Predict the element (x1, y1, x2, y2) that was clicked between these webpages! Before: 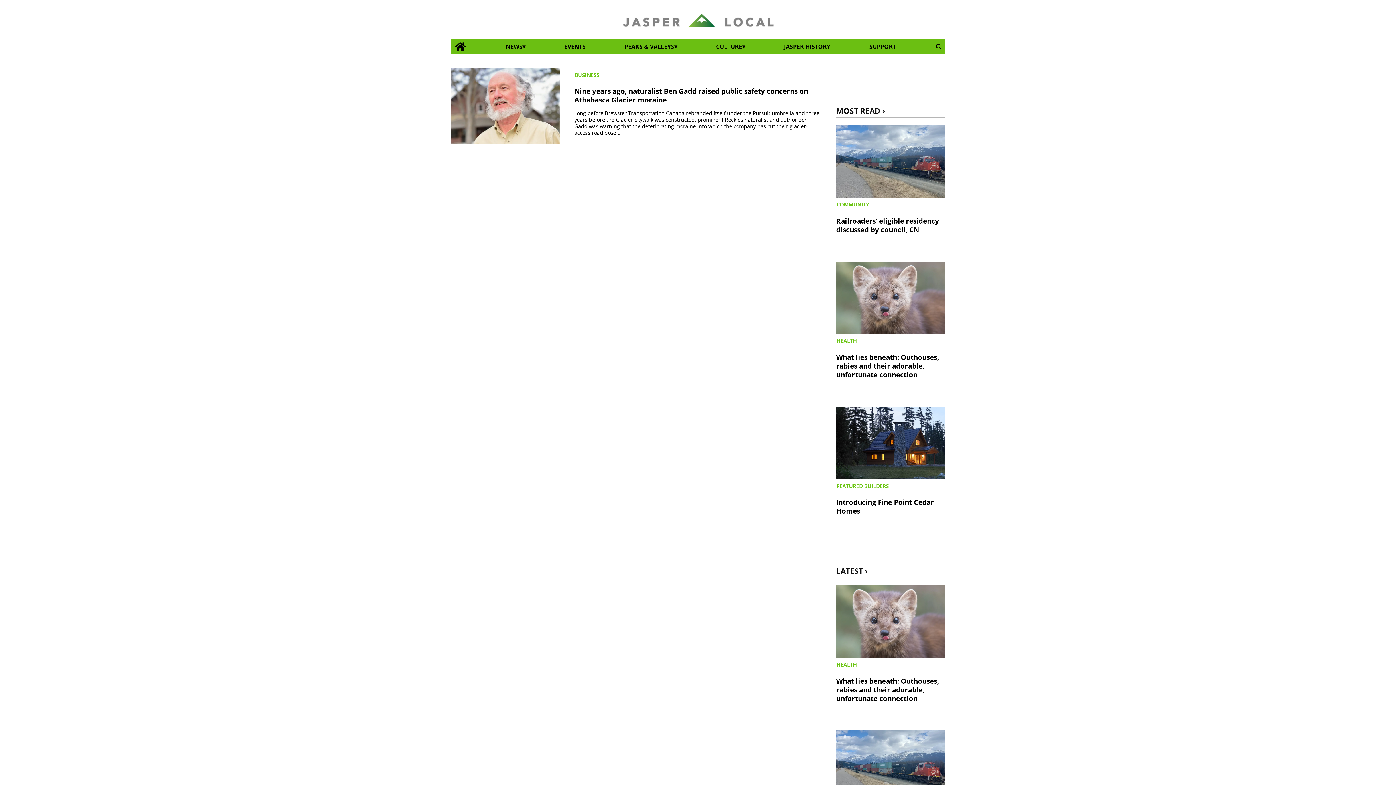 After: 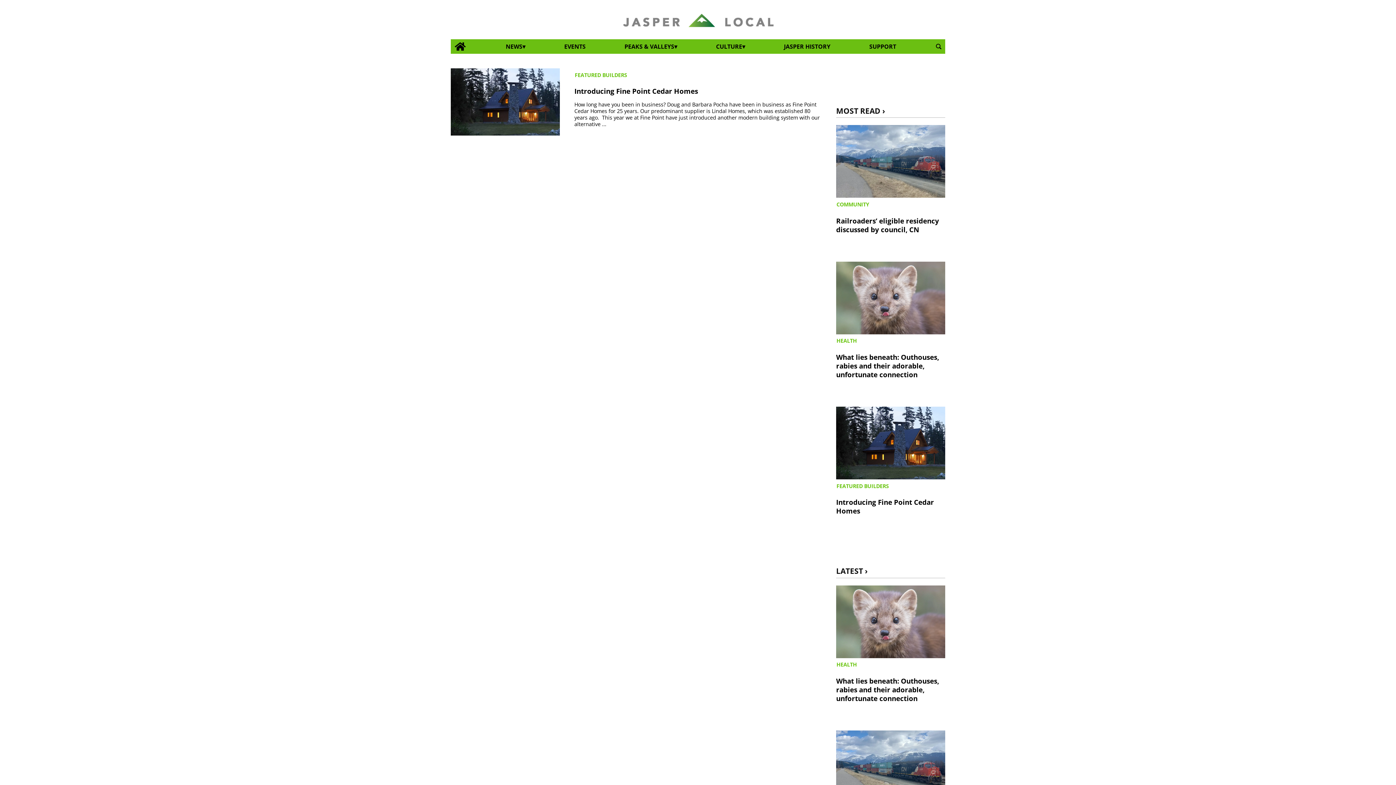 Action: bbox: (836, 482, 889, 489) label: FEATURED BUILDERS